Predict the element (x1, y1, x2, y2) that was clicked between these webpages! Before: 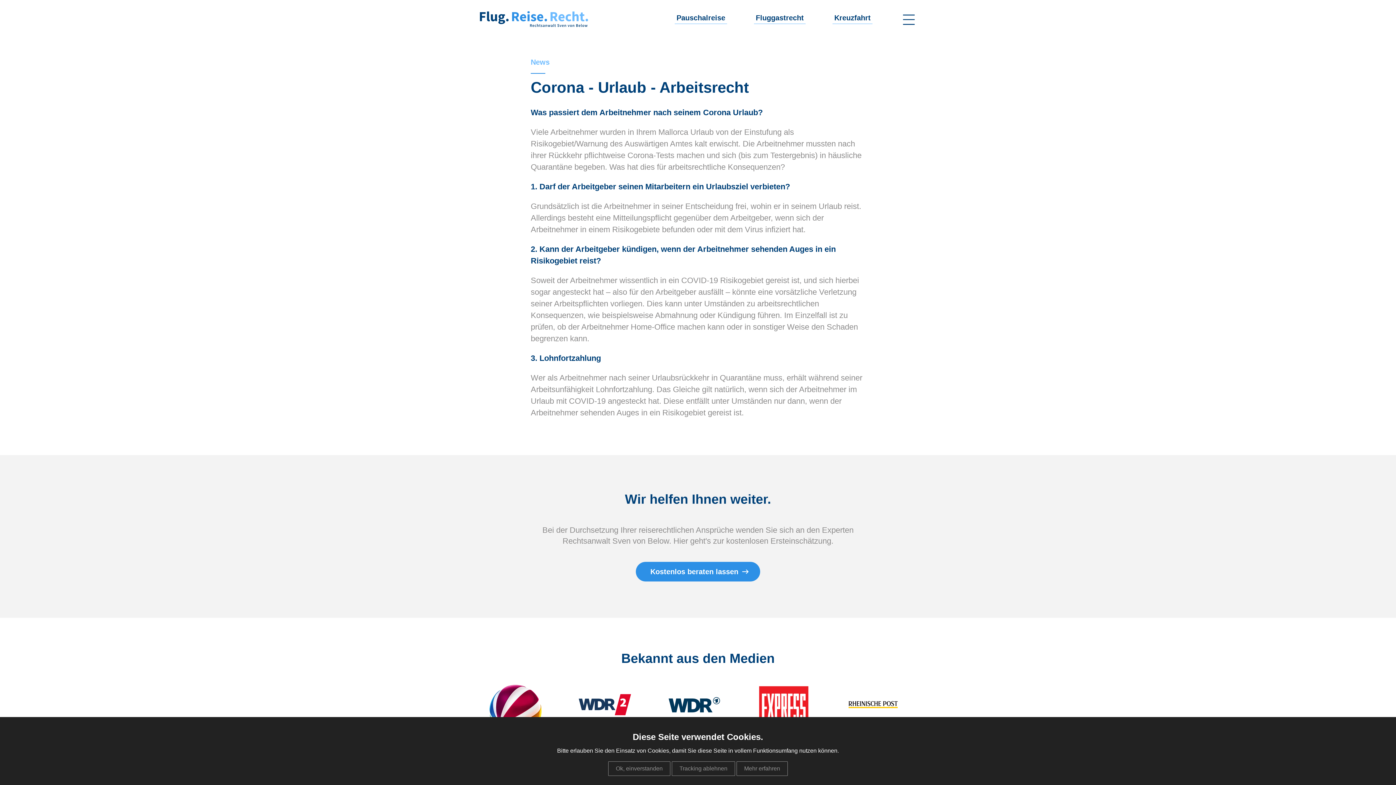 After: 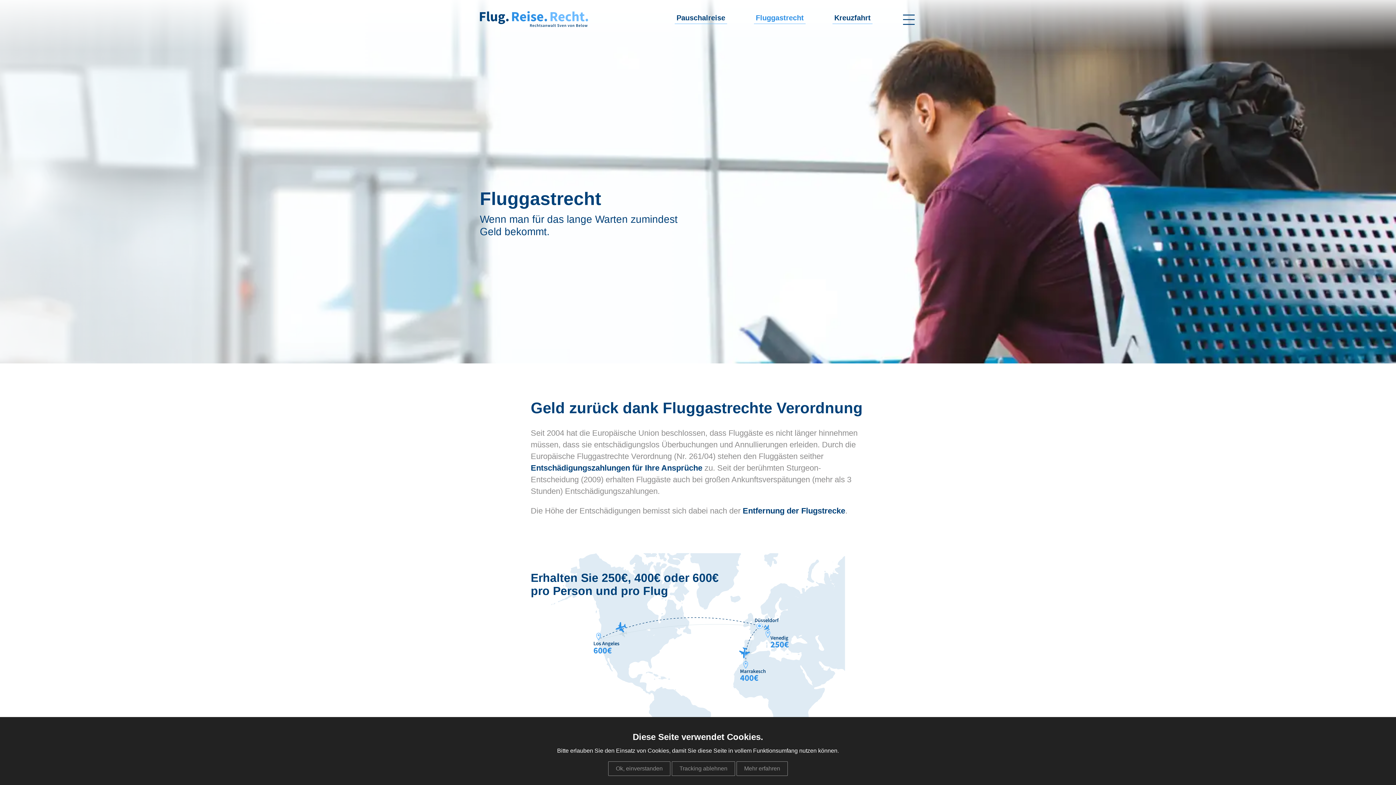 Action: label: Fluggastrecht bbox: (754, 12, 805, 24)